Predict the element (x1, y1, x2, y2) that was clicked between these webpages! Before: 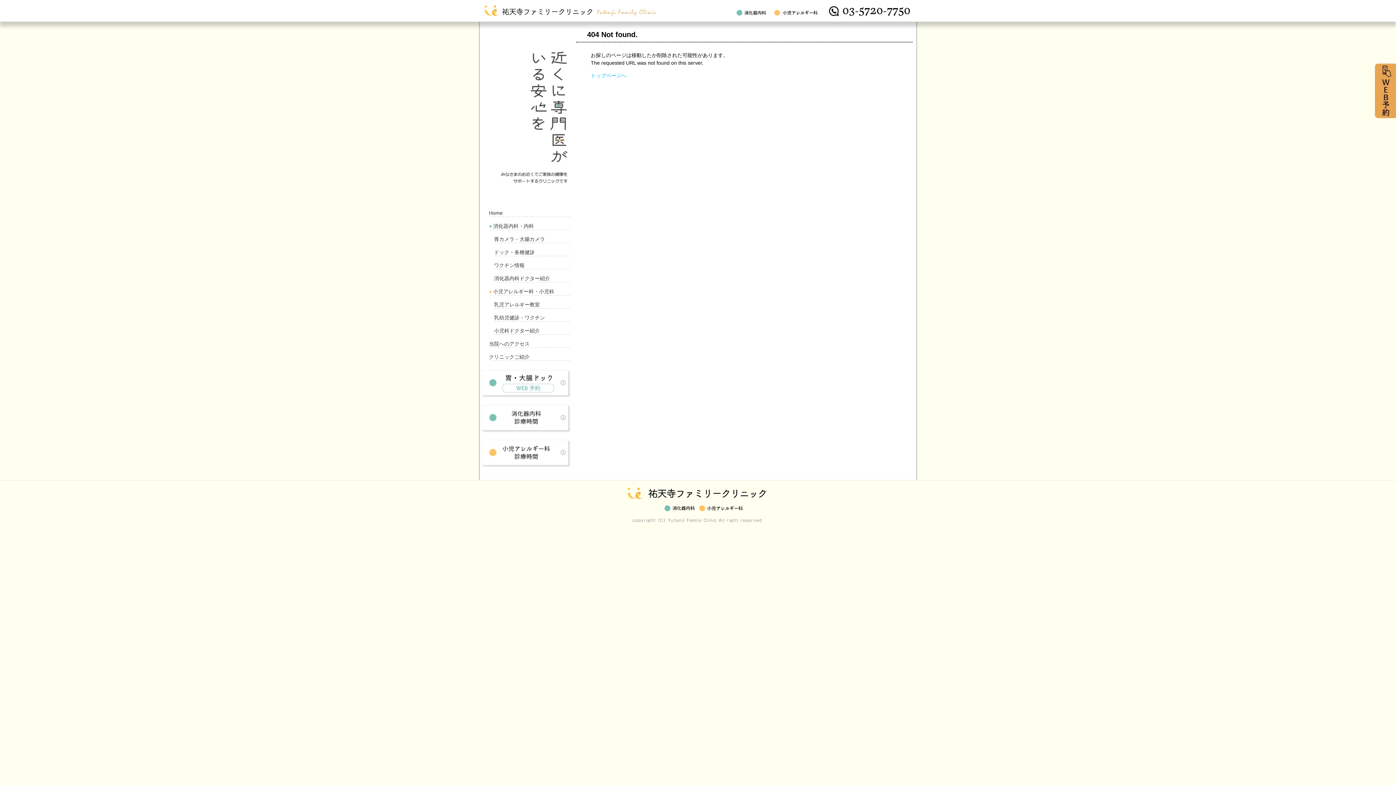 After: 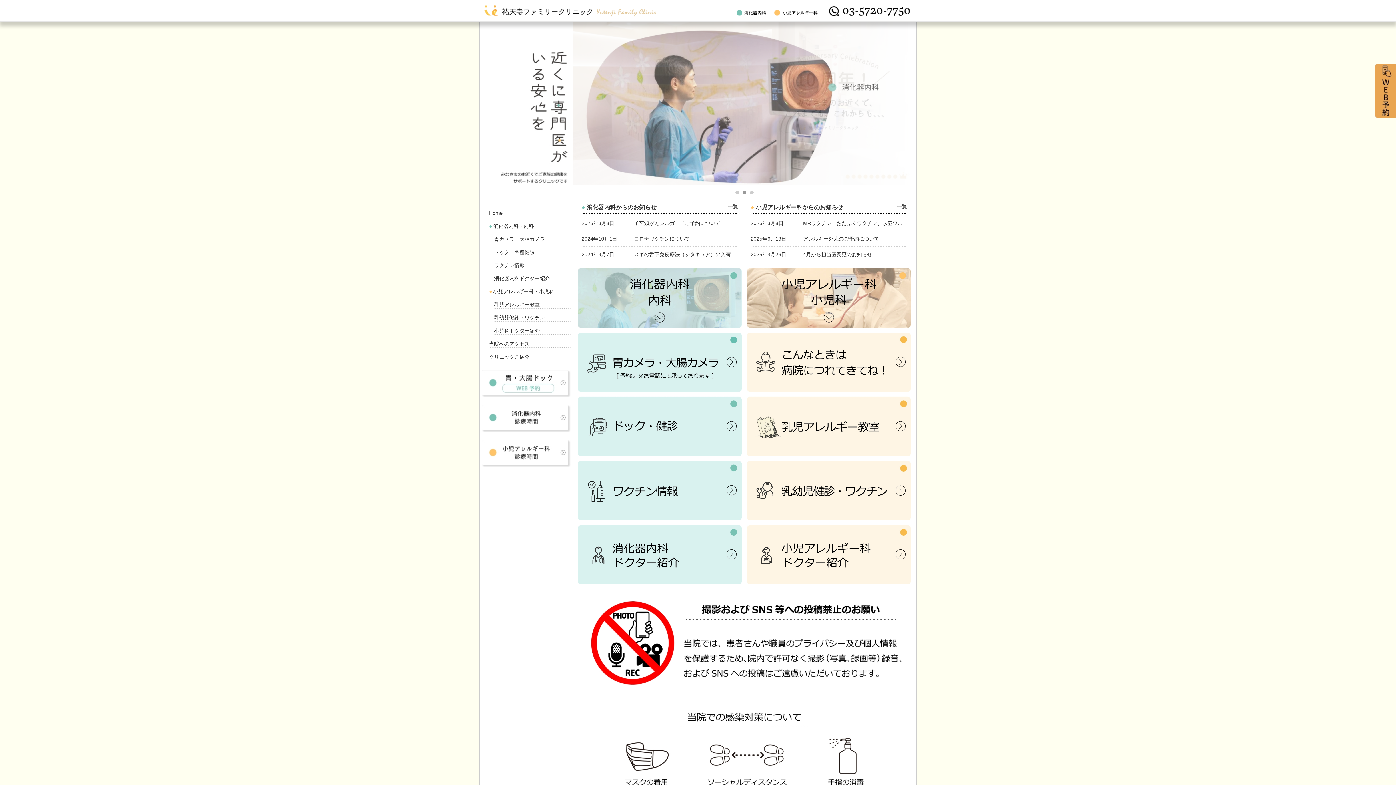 Action: bbox: (480, 0, 698, 21)